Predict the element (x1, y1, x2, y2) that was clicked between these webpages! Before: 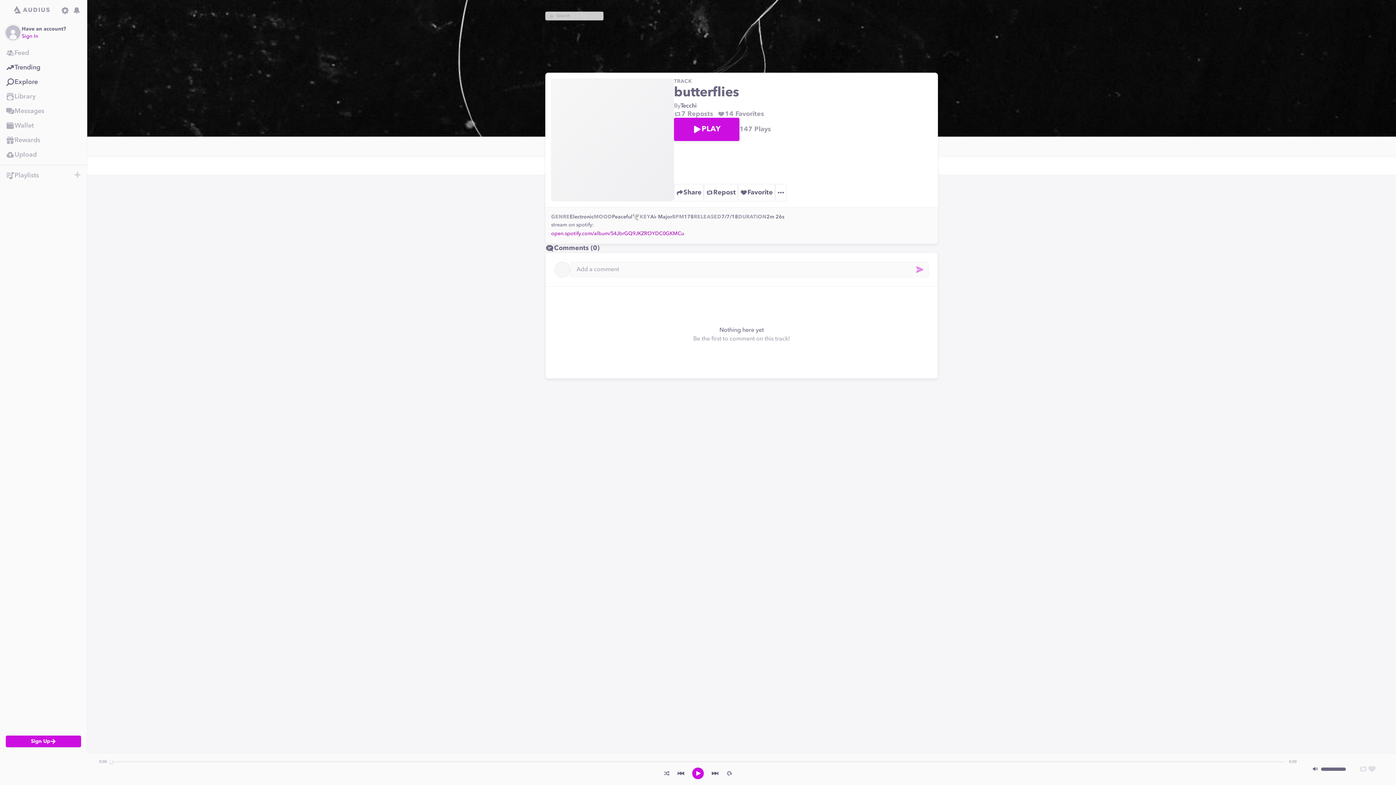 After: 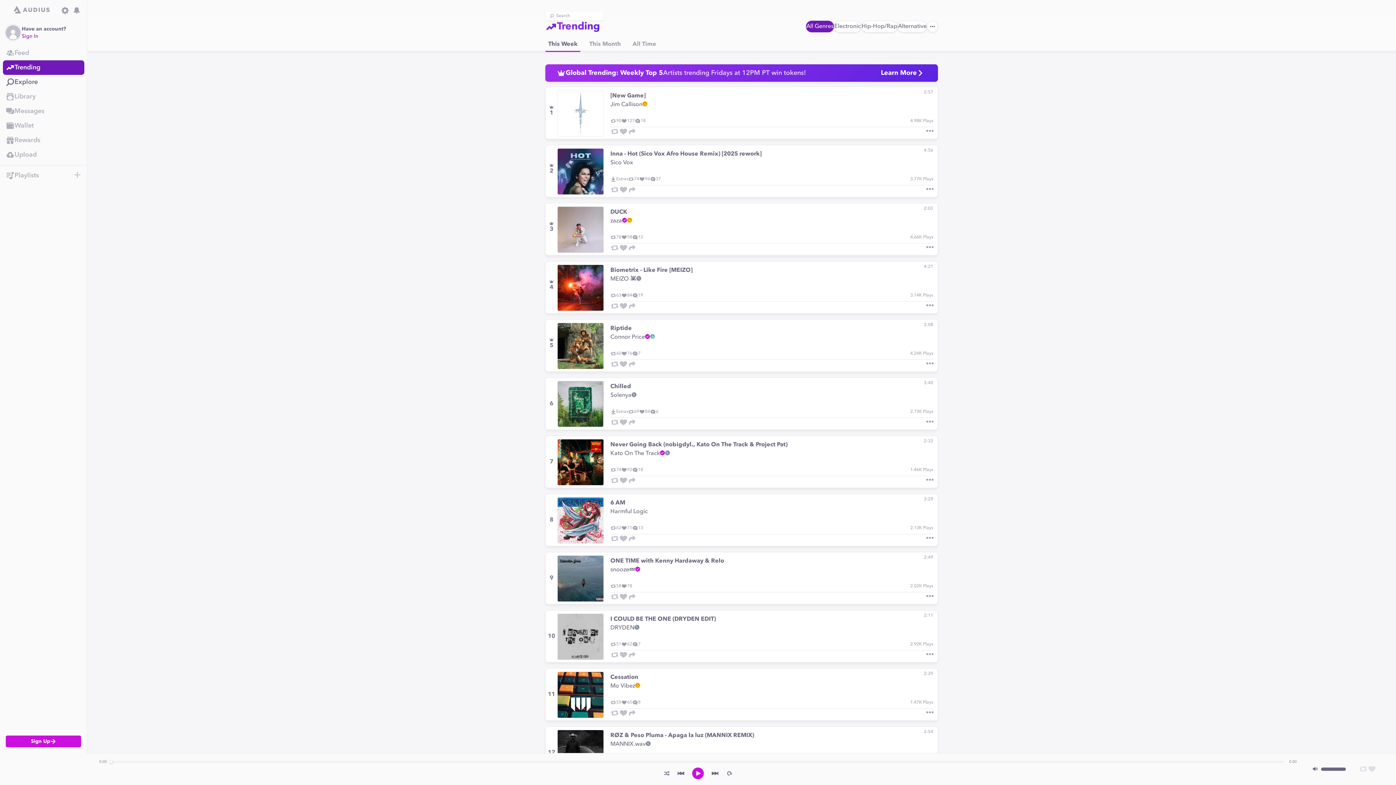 Action: label: Trending bbox: (0, 60, 86, 74)